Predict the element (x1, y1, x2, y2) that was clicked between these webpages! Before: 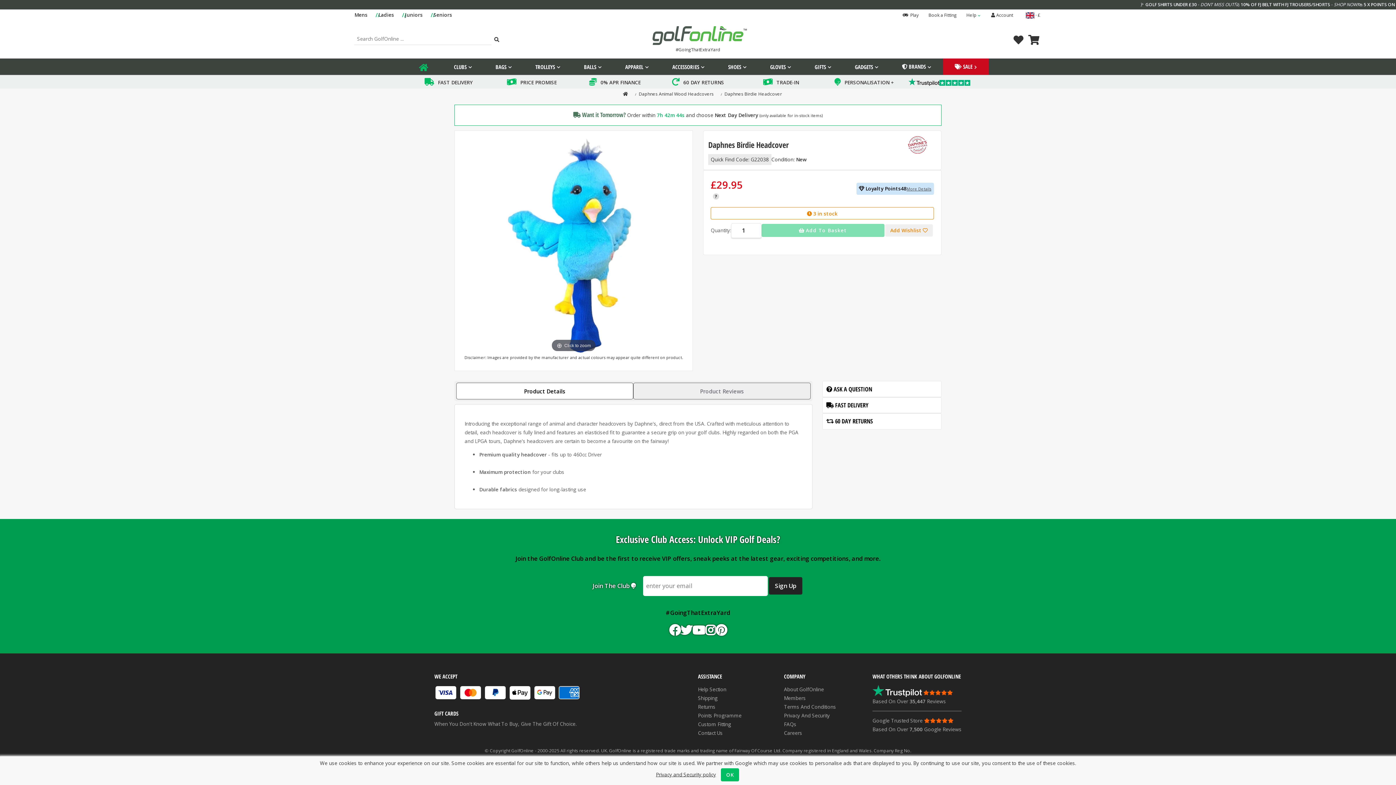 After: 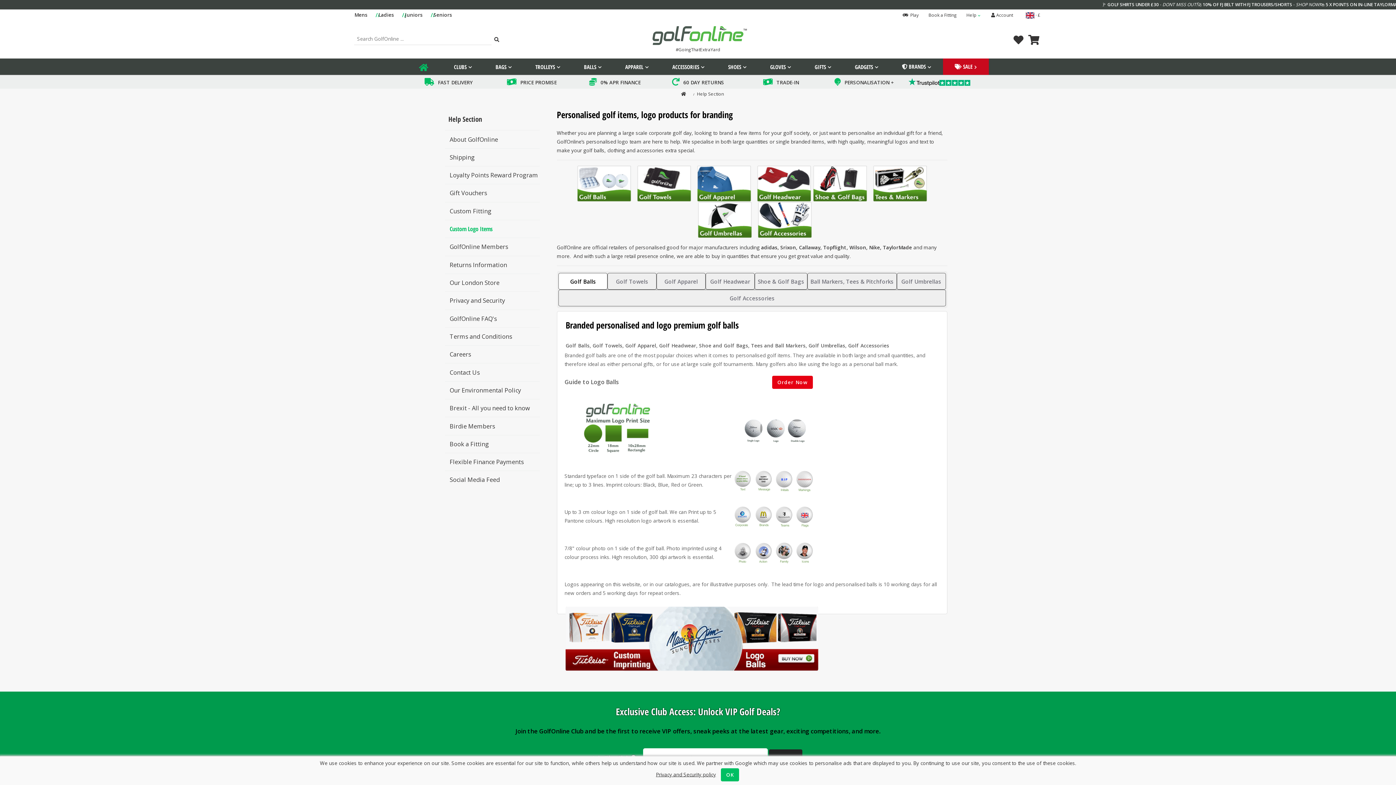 Action: label: PERSONALISATION + bbox: (822, 75, 905, 88)